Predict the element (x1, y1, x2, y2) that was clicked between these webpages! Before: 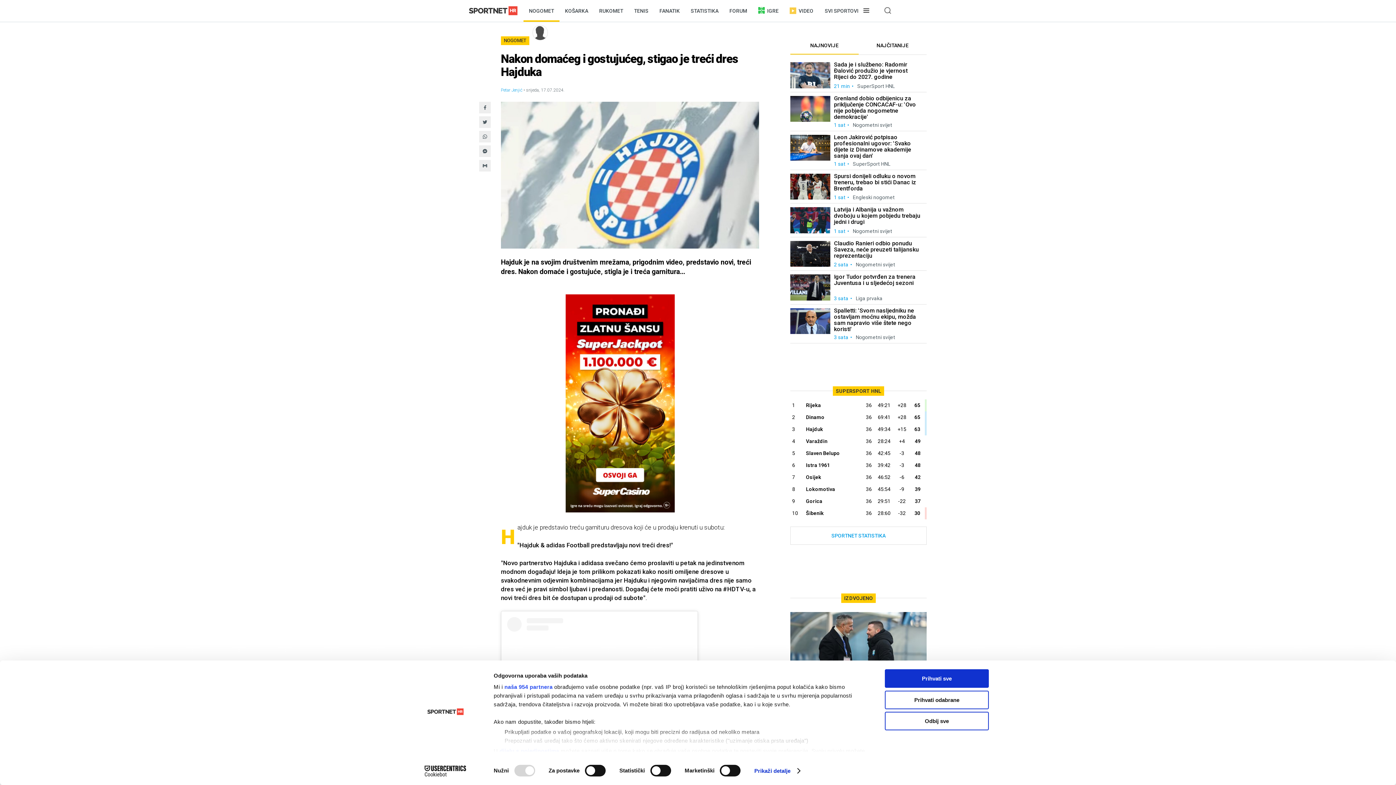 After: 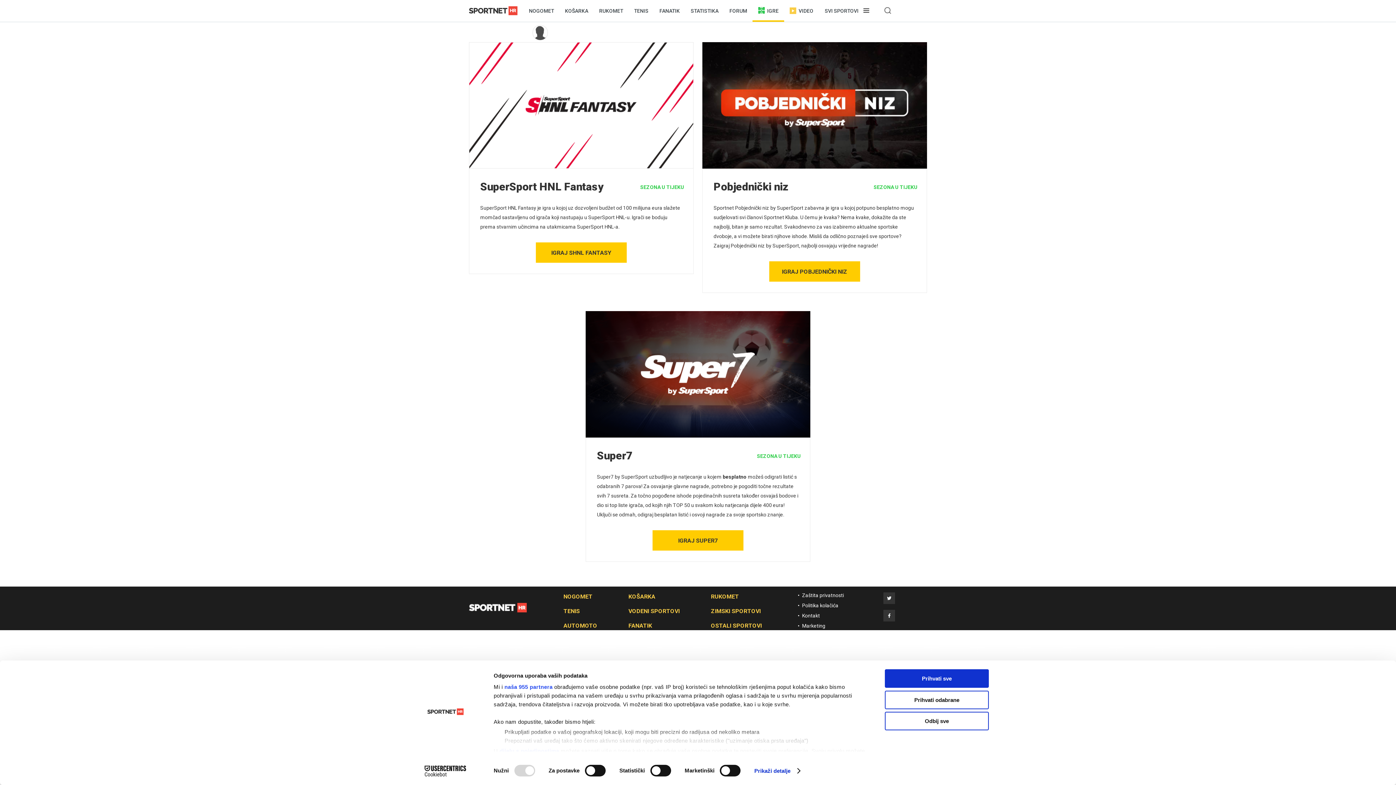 Action: label: IGRE bbox: (752, 0, 784, 21)